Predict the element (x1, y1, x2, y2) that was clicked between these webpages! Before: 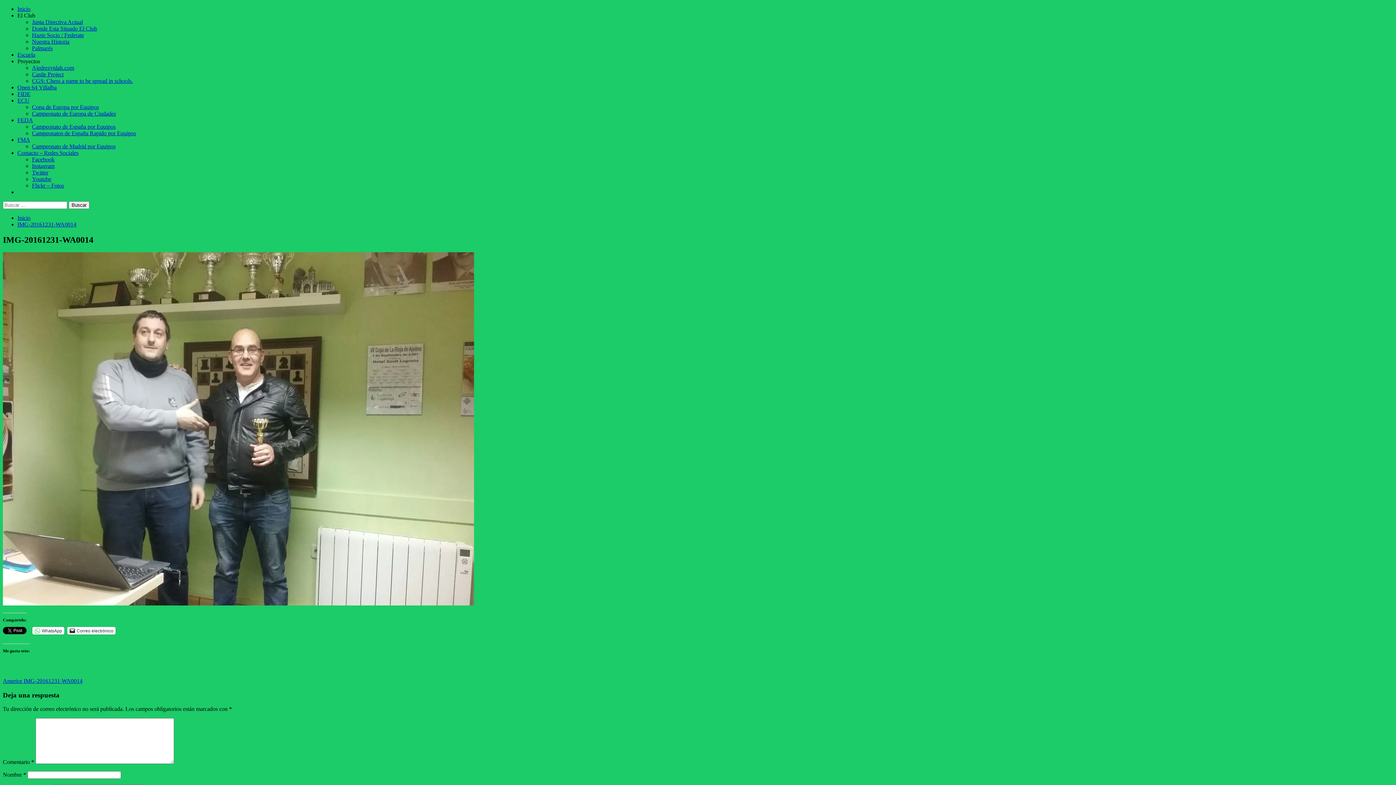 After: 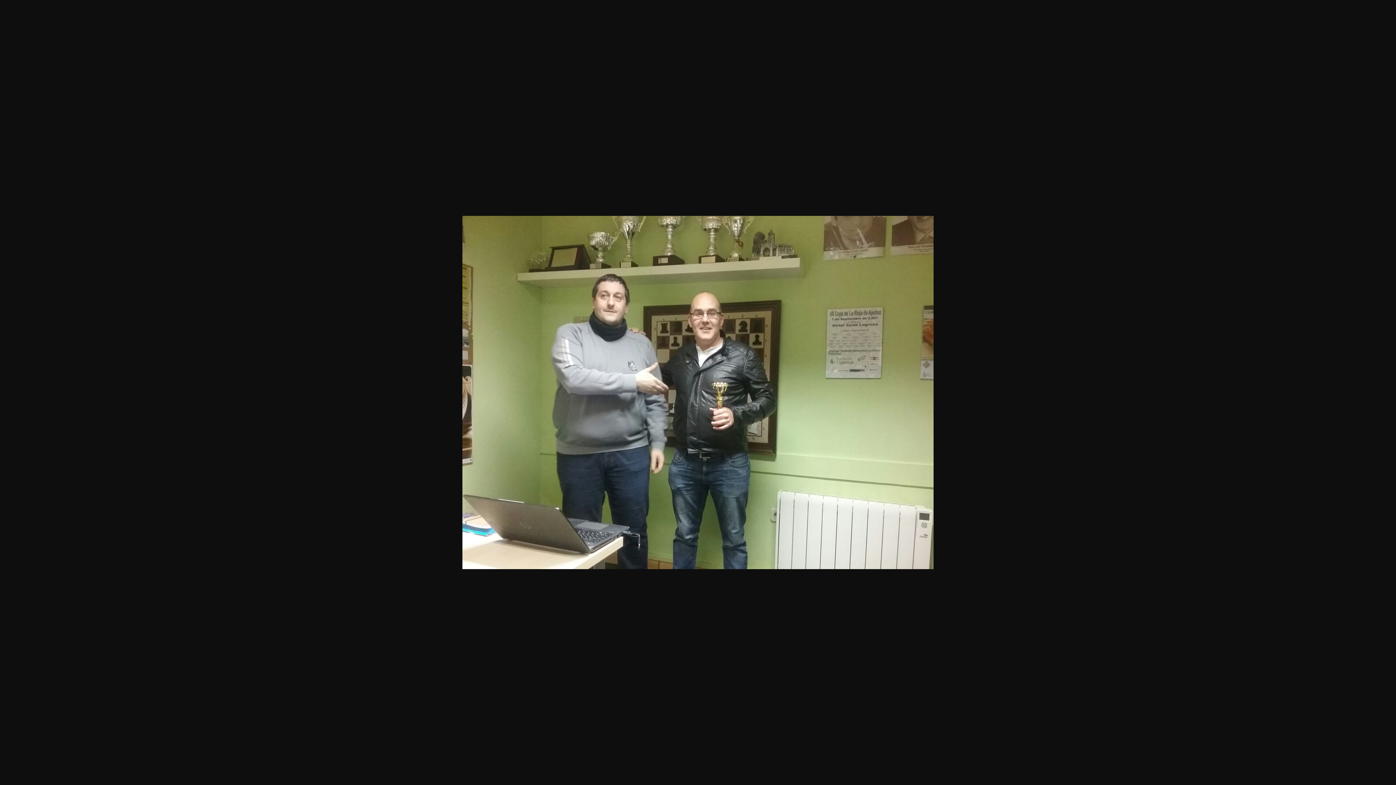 Action: bbox: (2, 600, 474, 606)